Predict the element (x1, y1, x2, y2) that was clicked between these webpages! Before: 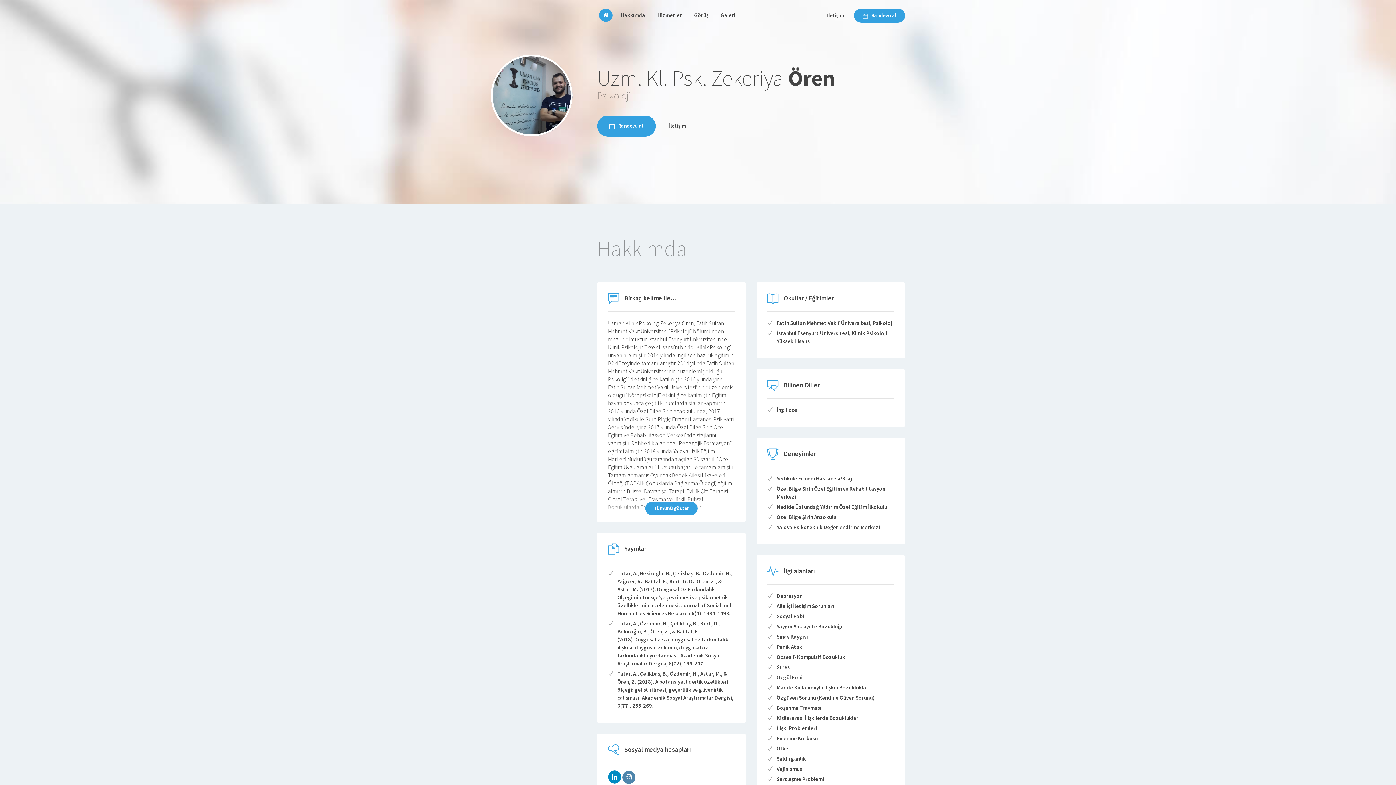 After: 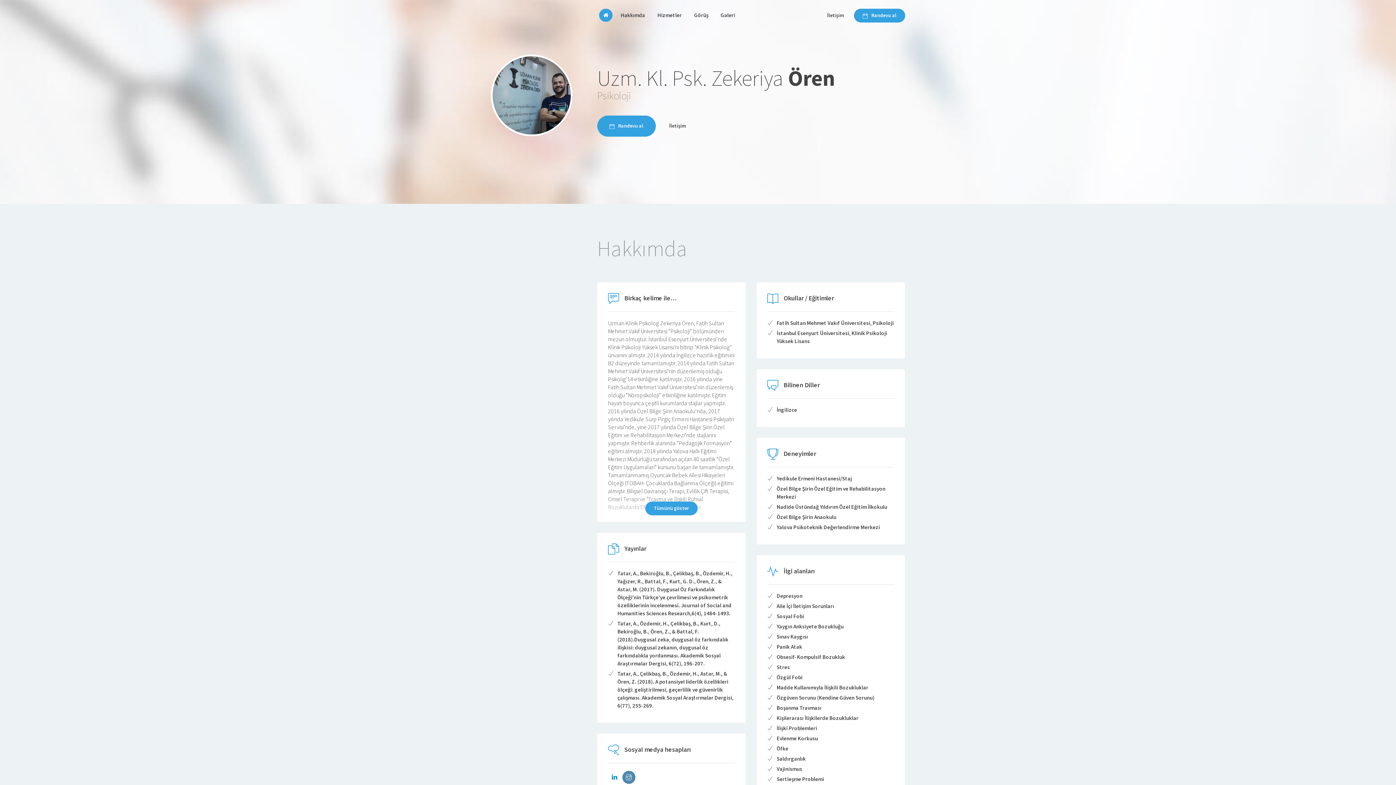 Action: bbox: (608, 770, 621, 784)